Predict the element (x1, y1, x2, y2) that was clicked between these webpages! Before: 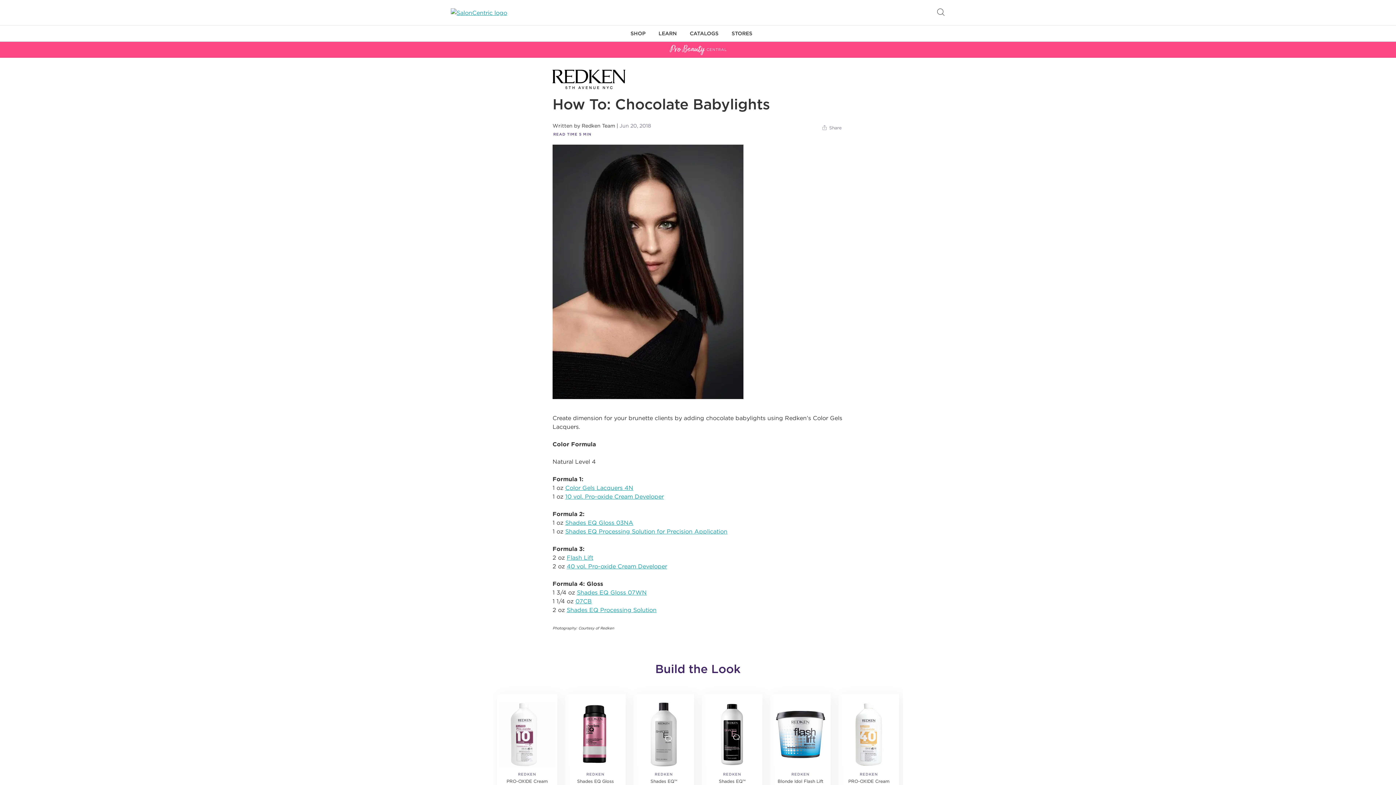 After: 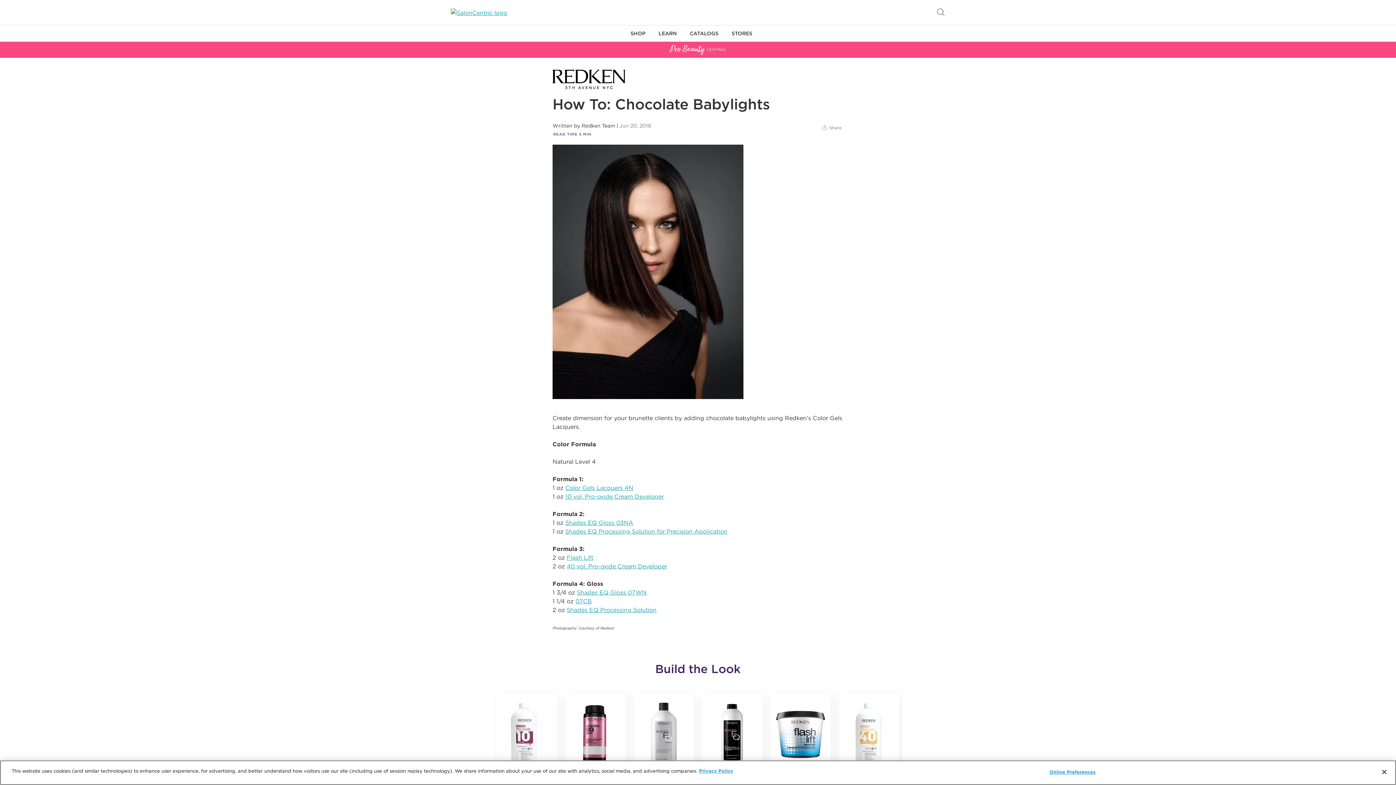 Action: label: Share bbox: (820, 124, 843, 131)